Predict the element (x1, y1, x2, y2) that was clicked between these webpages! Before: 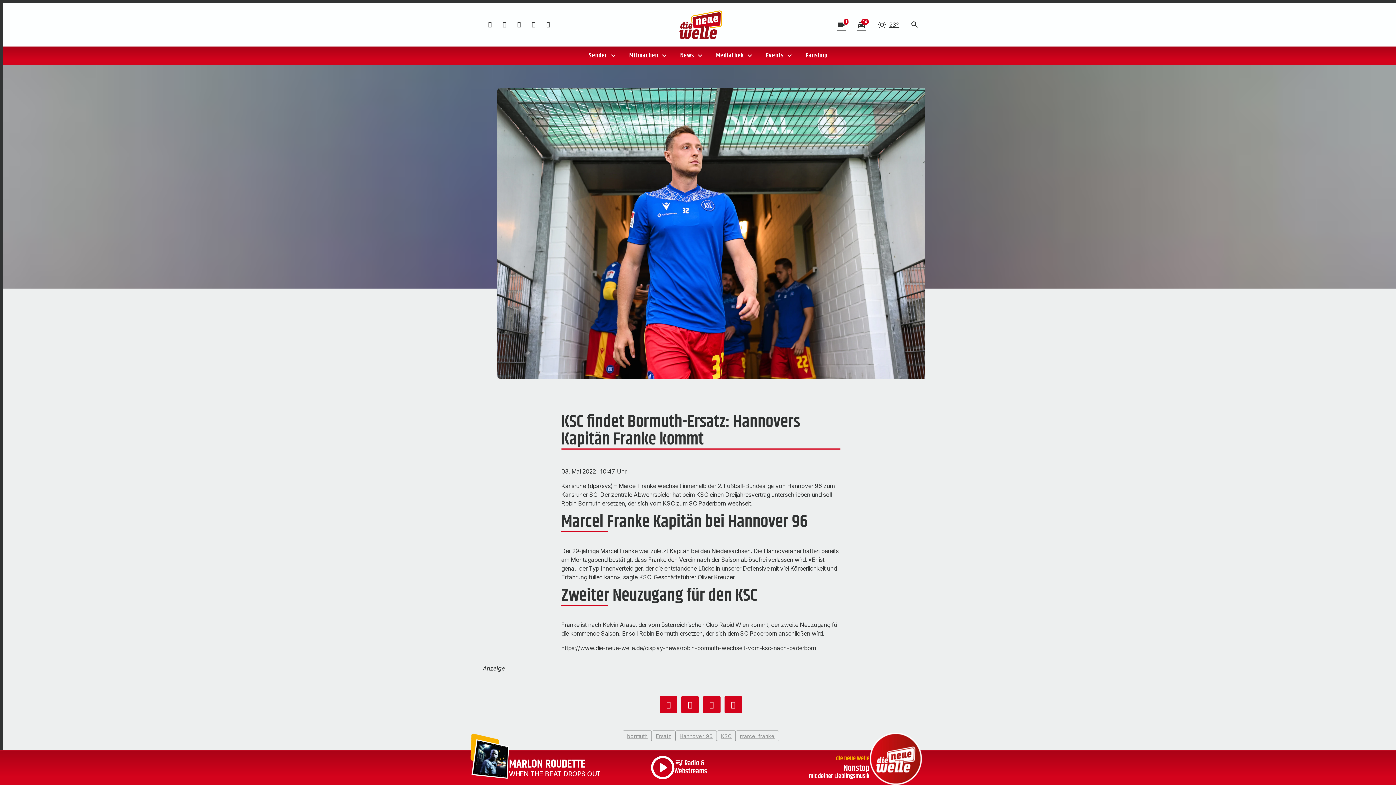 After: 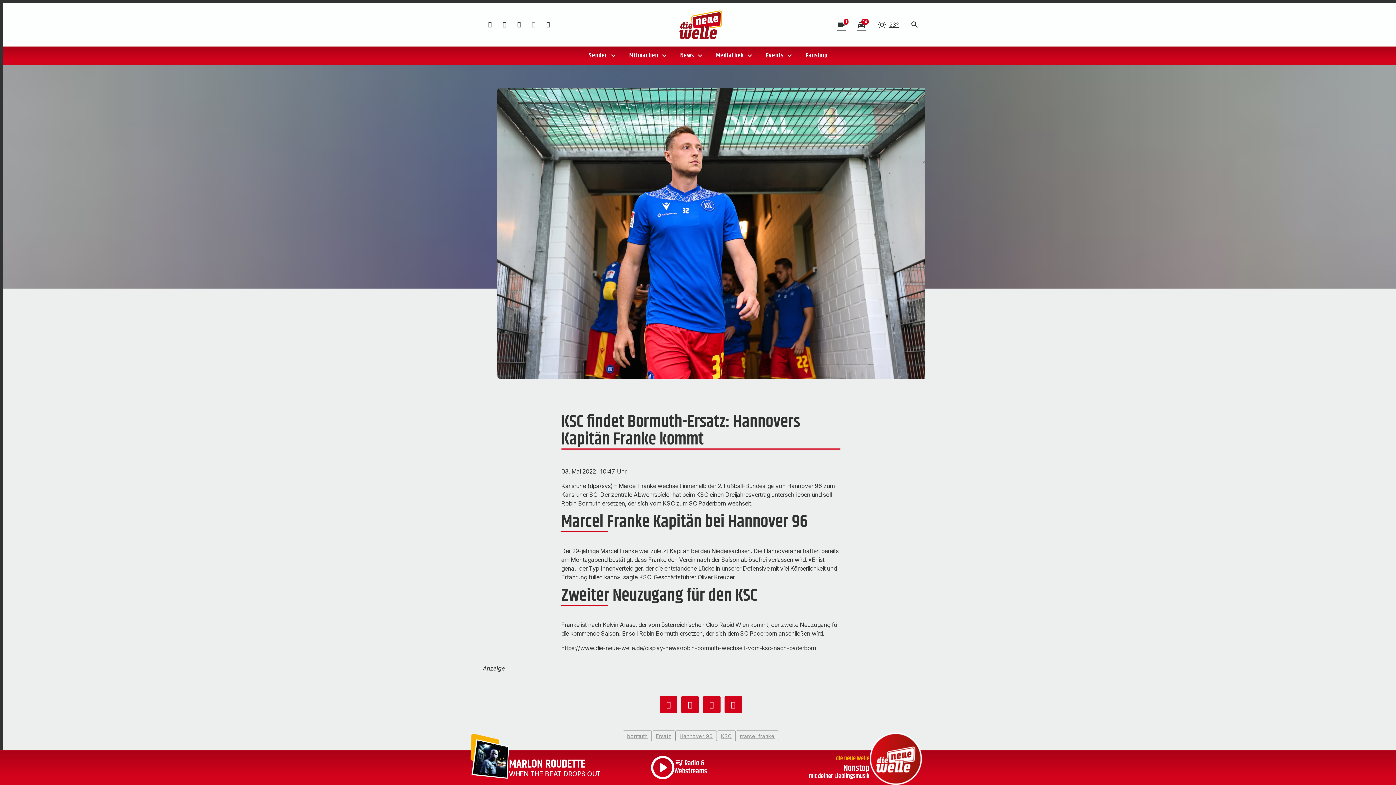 Action: bbox: (526, 17, 541, 32)